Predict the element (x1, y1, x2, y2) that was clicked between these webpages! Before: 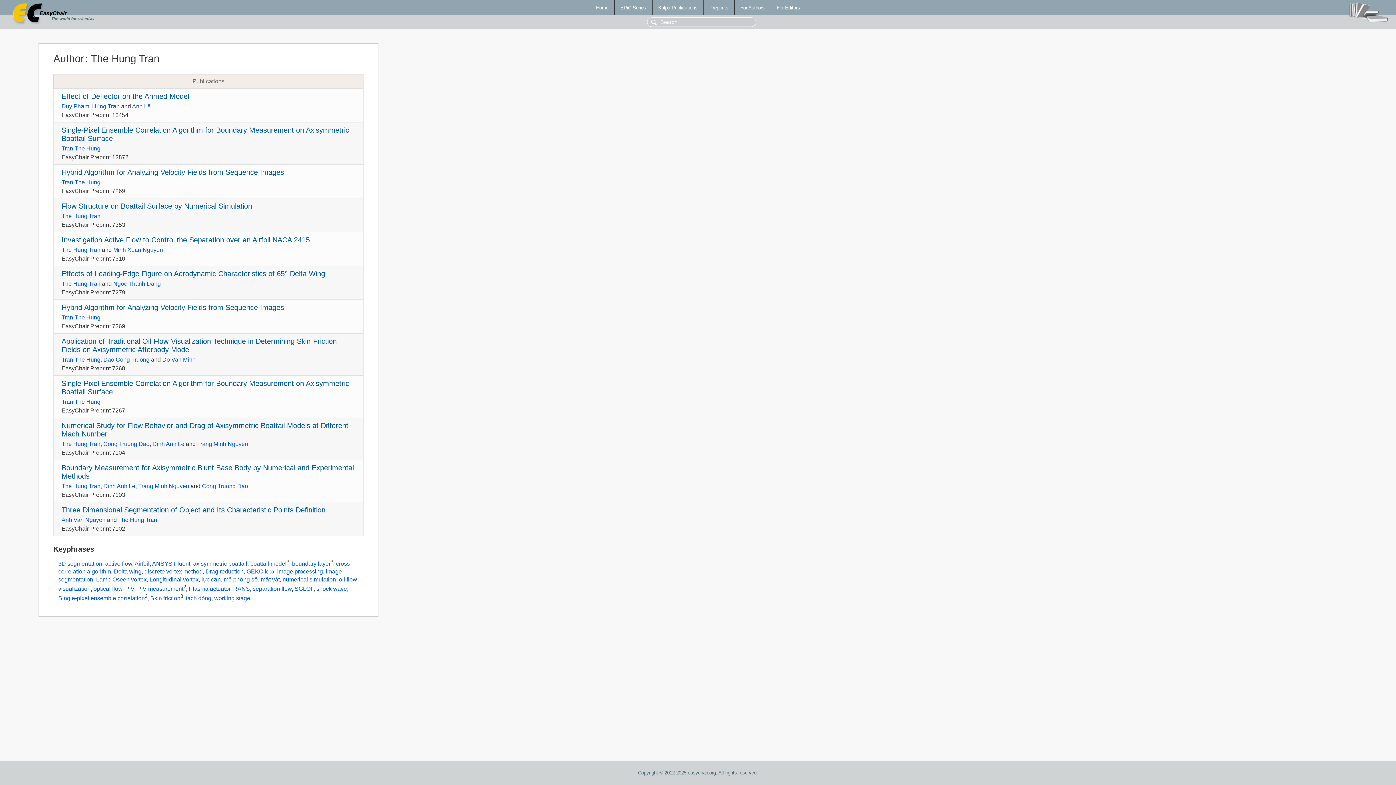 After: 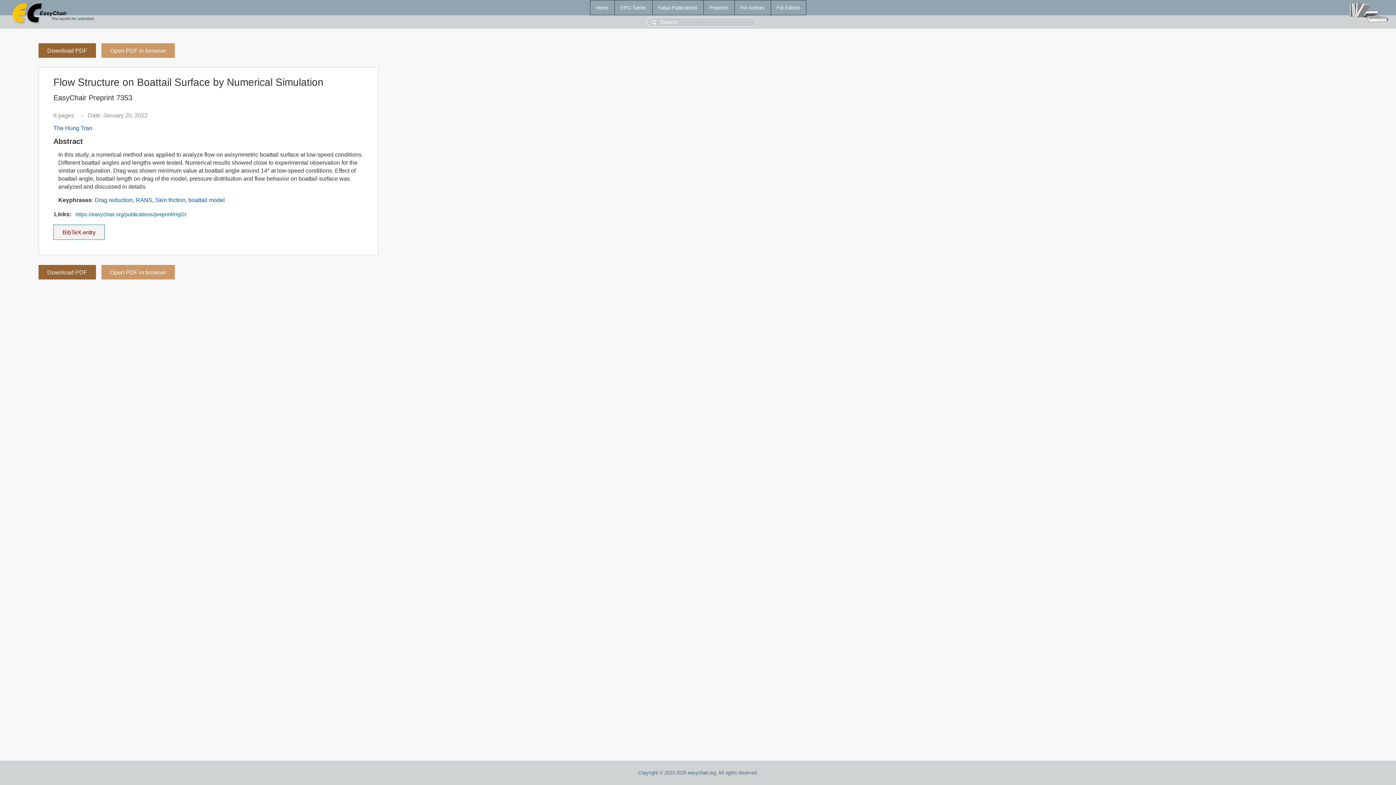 Action: label: Flow Structure on Boattail Surface by Numerical Simulation bbox: (61, 202, 252, 210)